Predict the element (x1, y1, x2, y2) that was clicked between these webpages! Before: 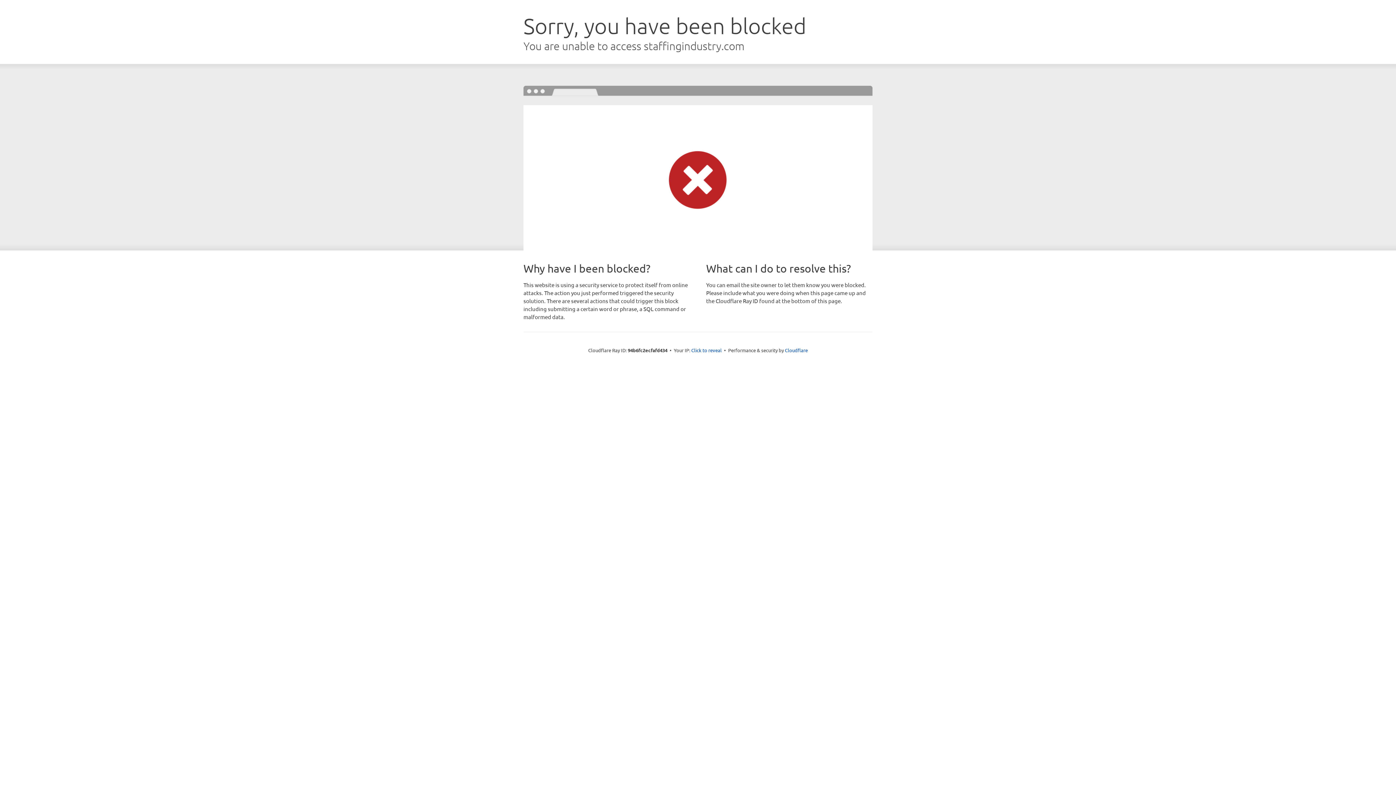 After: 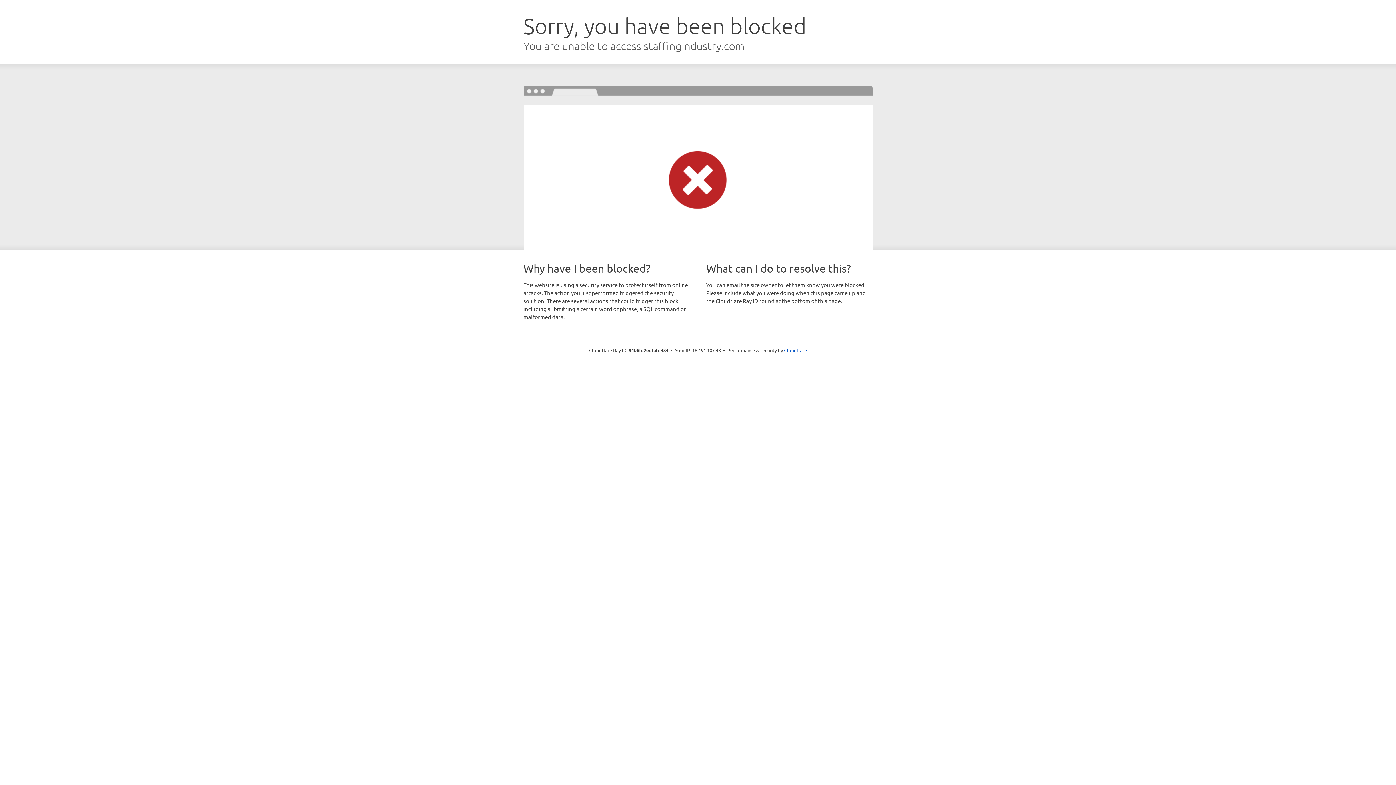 Action: bbox: (691, 346, 722, 353) label: Click to reveal